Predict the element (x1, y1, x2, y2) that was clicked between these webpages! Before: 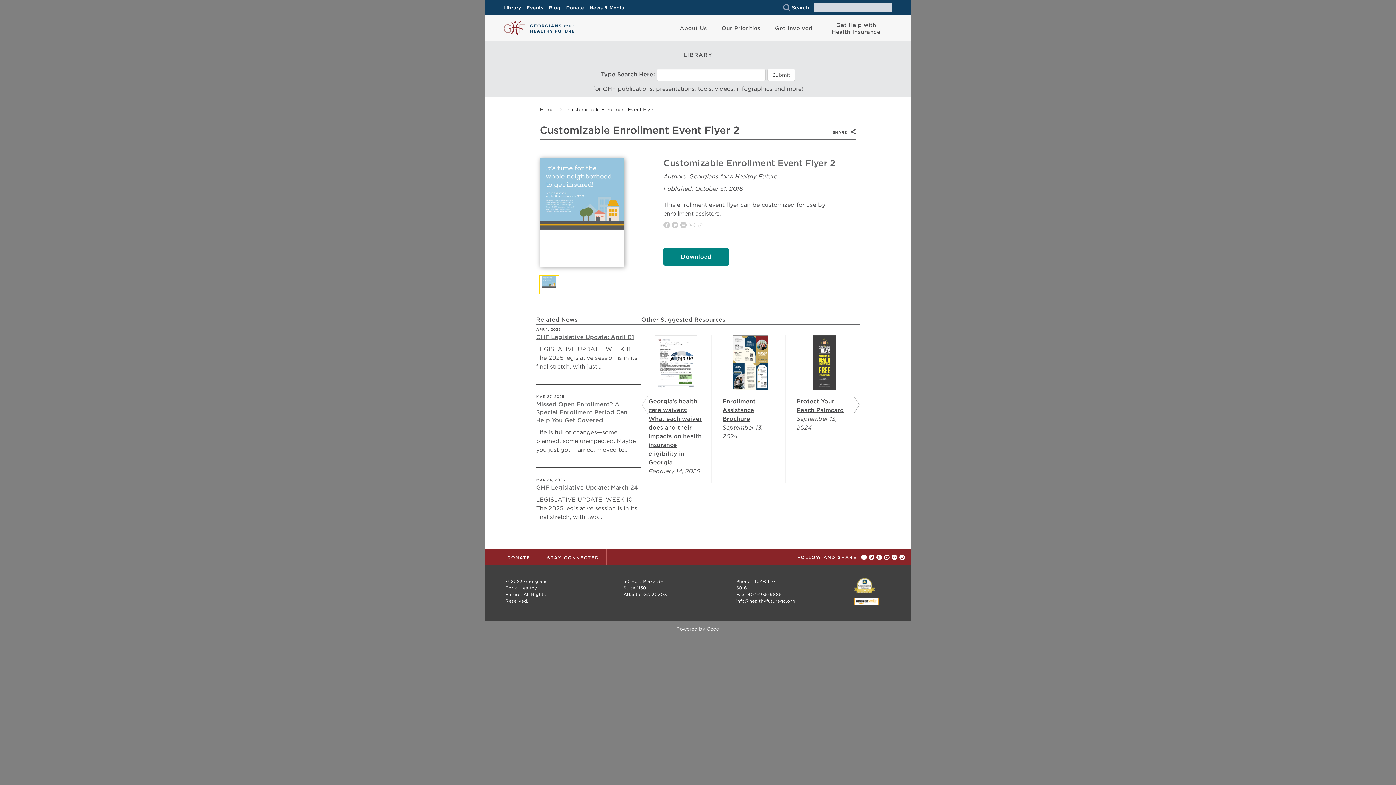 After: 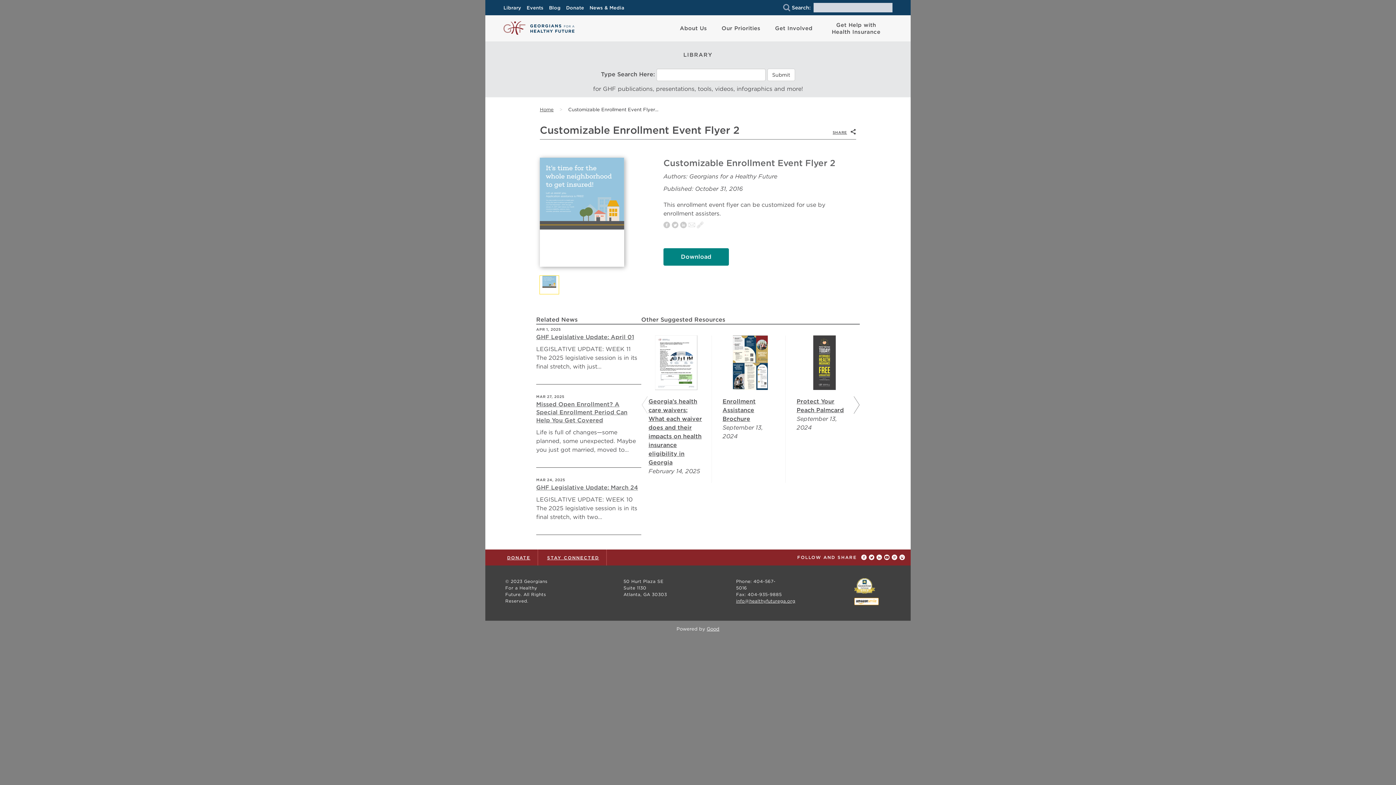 Action: bbox: (663, 248, 729, 265) label: Download